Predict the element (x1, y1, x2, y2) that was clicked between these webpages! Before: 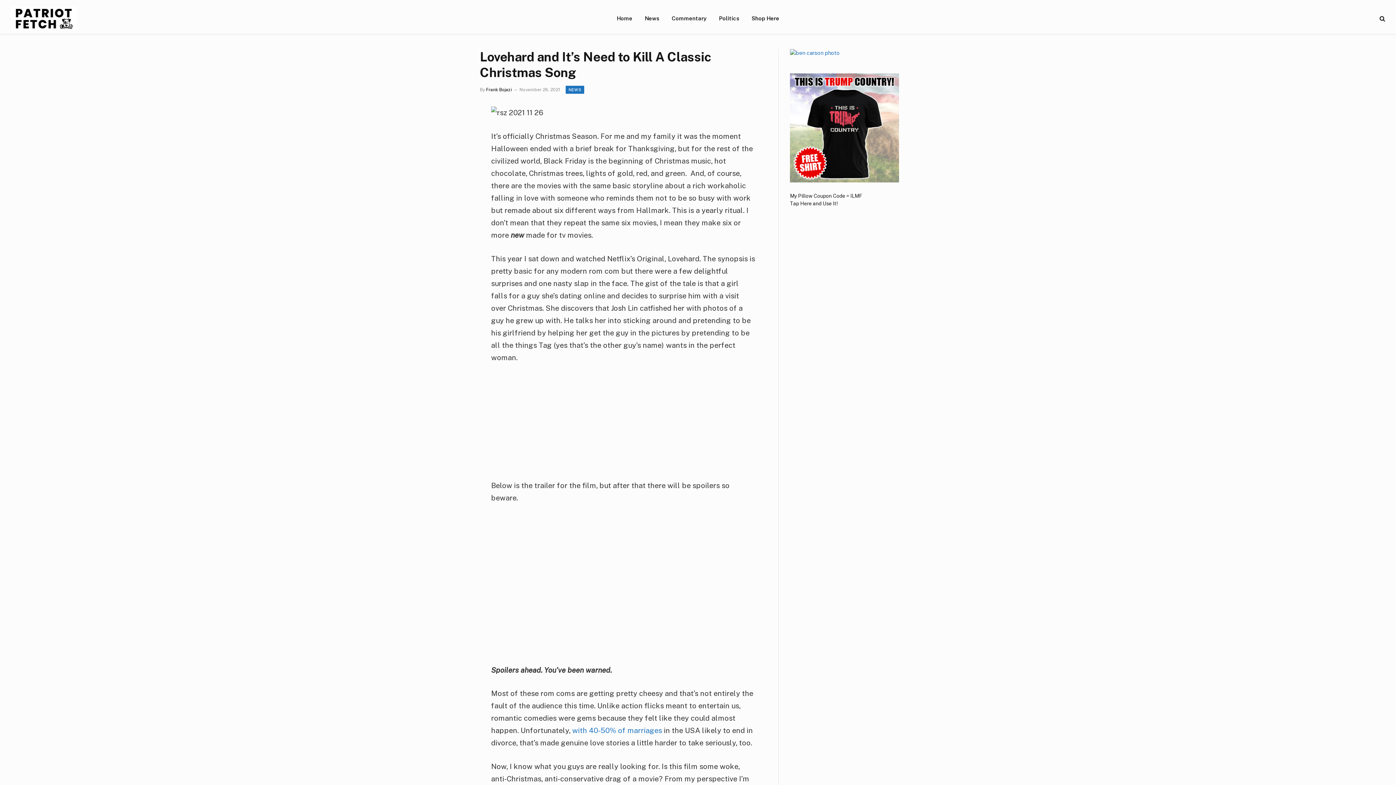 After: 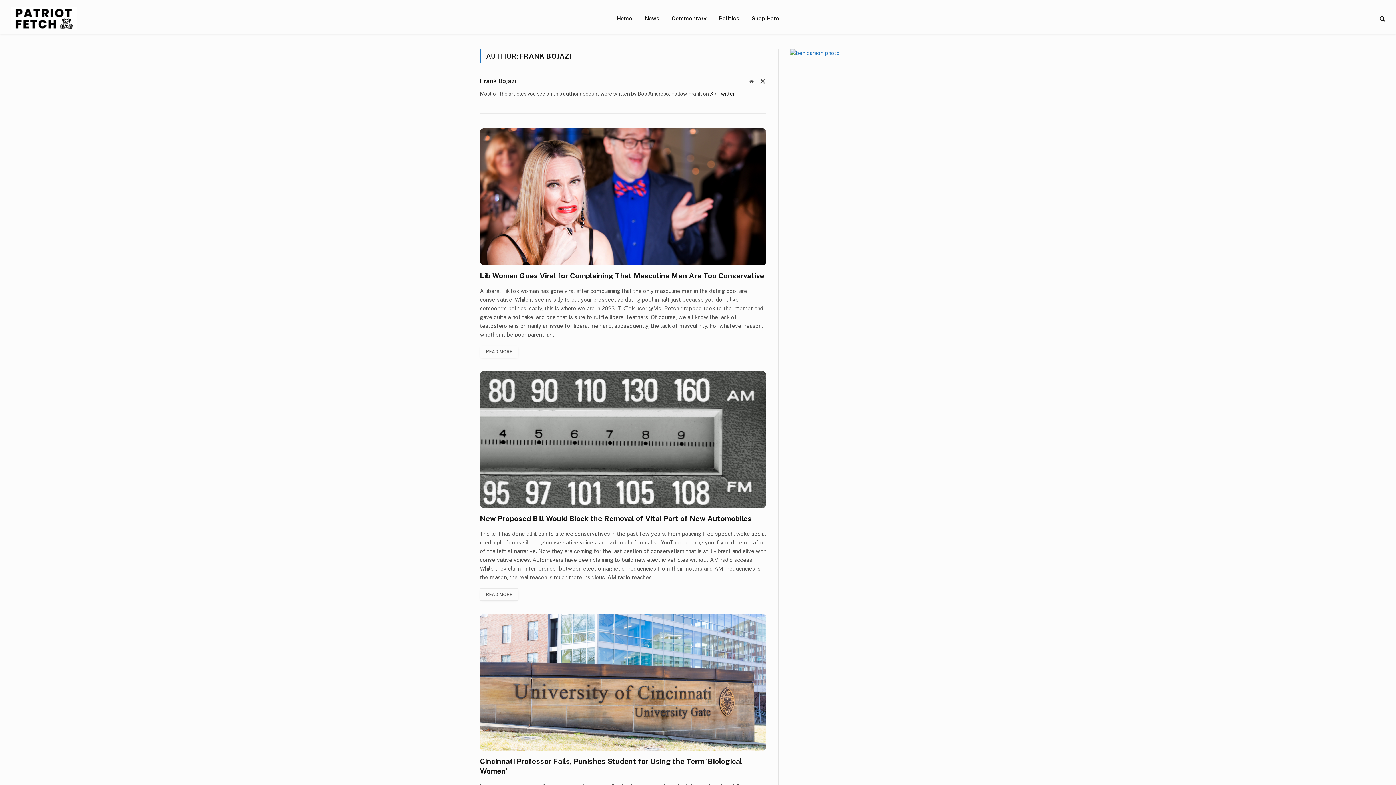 Action: label: Frank Bojazi bbox: (486, 87, 512, 92)